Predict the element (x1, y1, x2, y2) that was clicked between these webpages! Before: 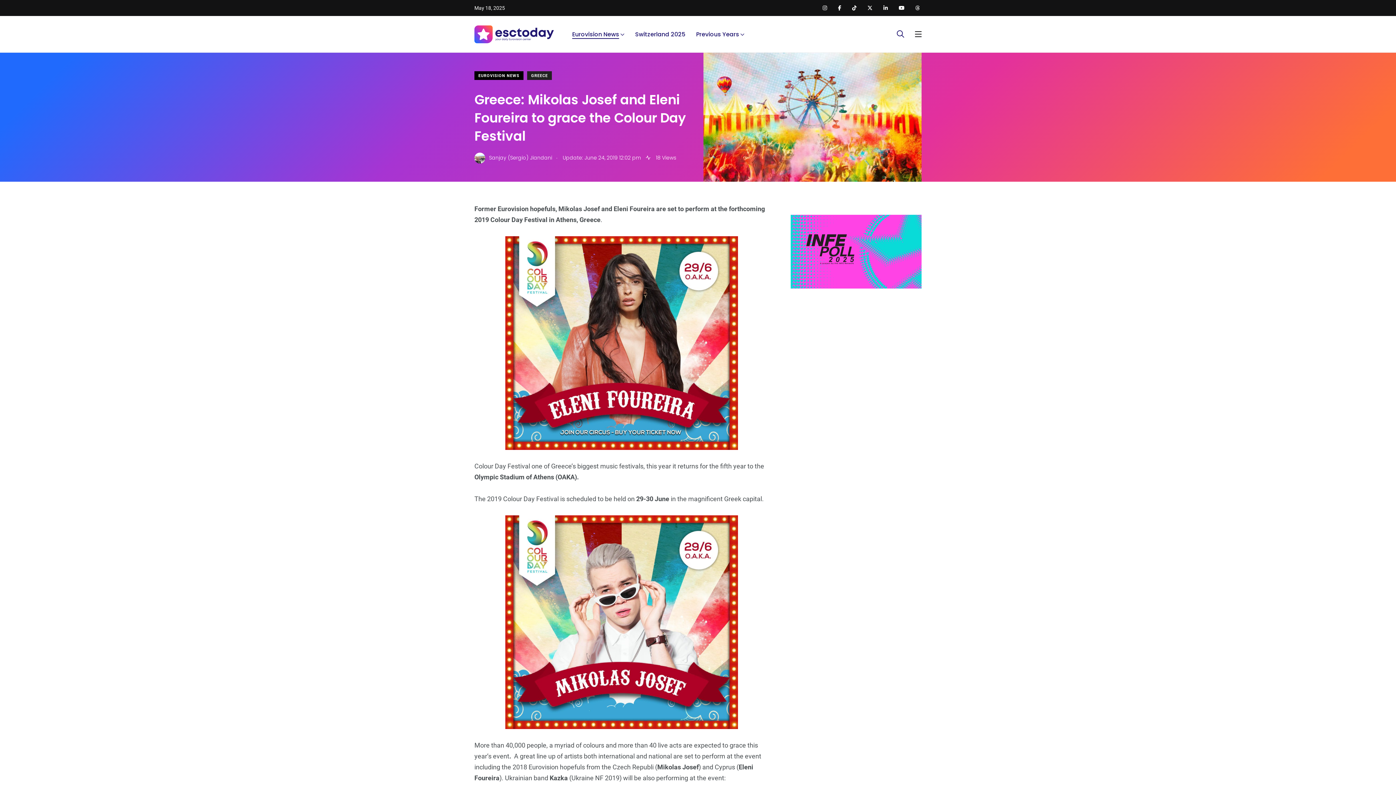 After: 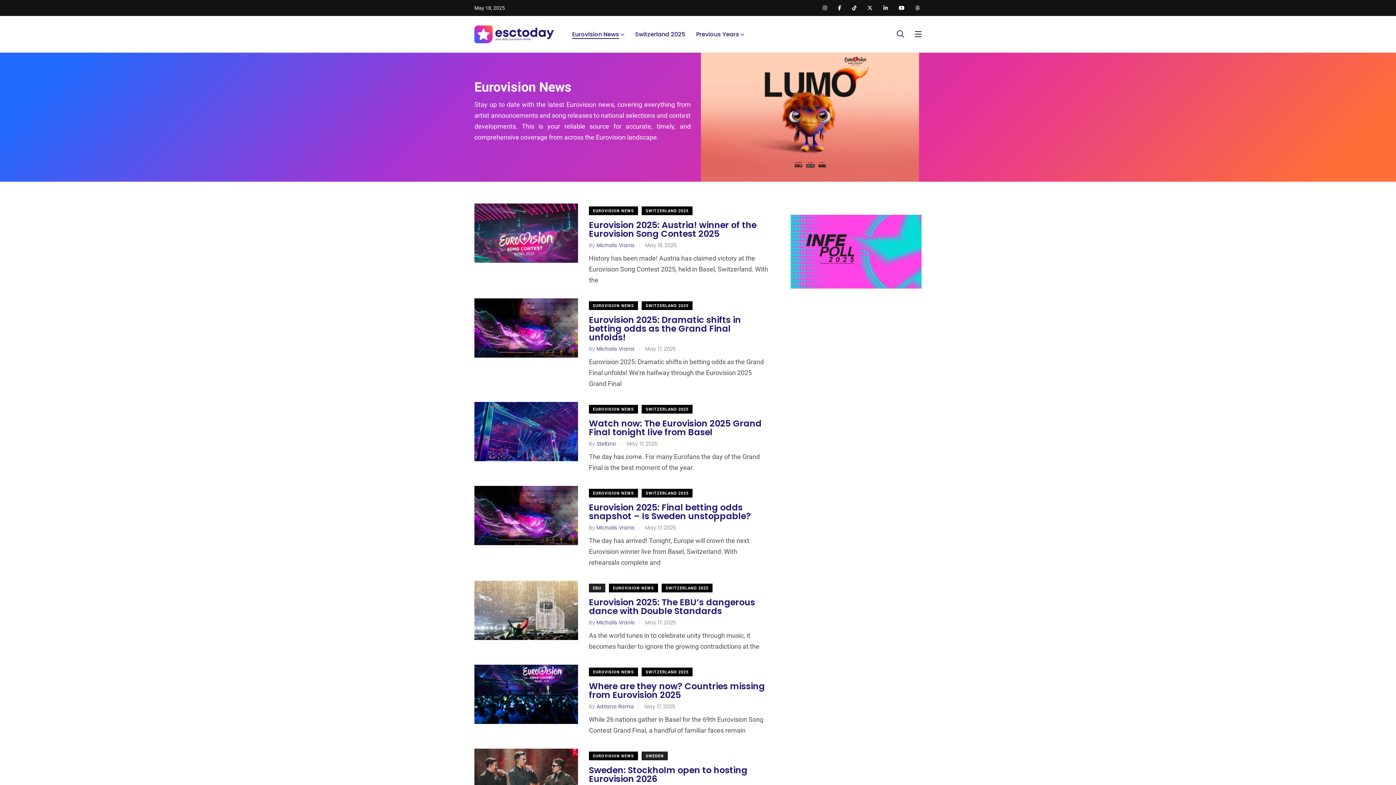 Action: bbox: (474, 71, 523, 79) label: EUROVISION NEWS